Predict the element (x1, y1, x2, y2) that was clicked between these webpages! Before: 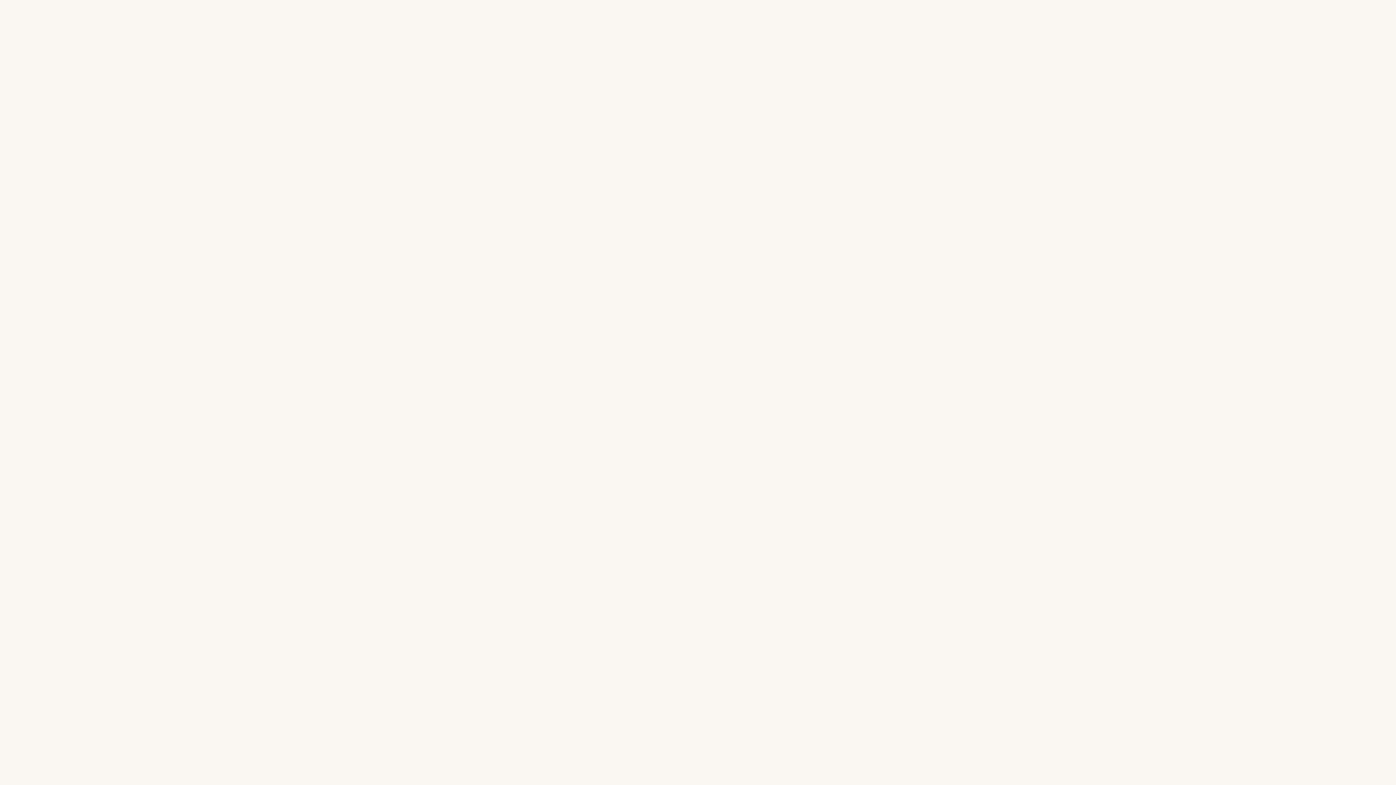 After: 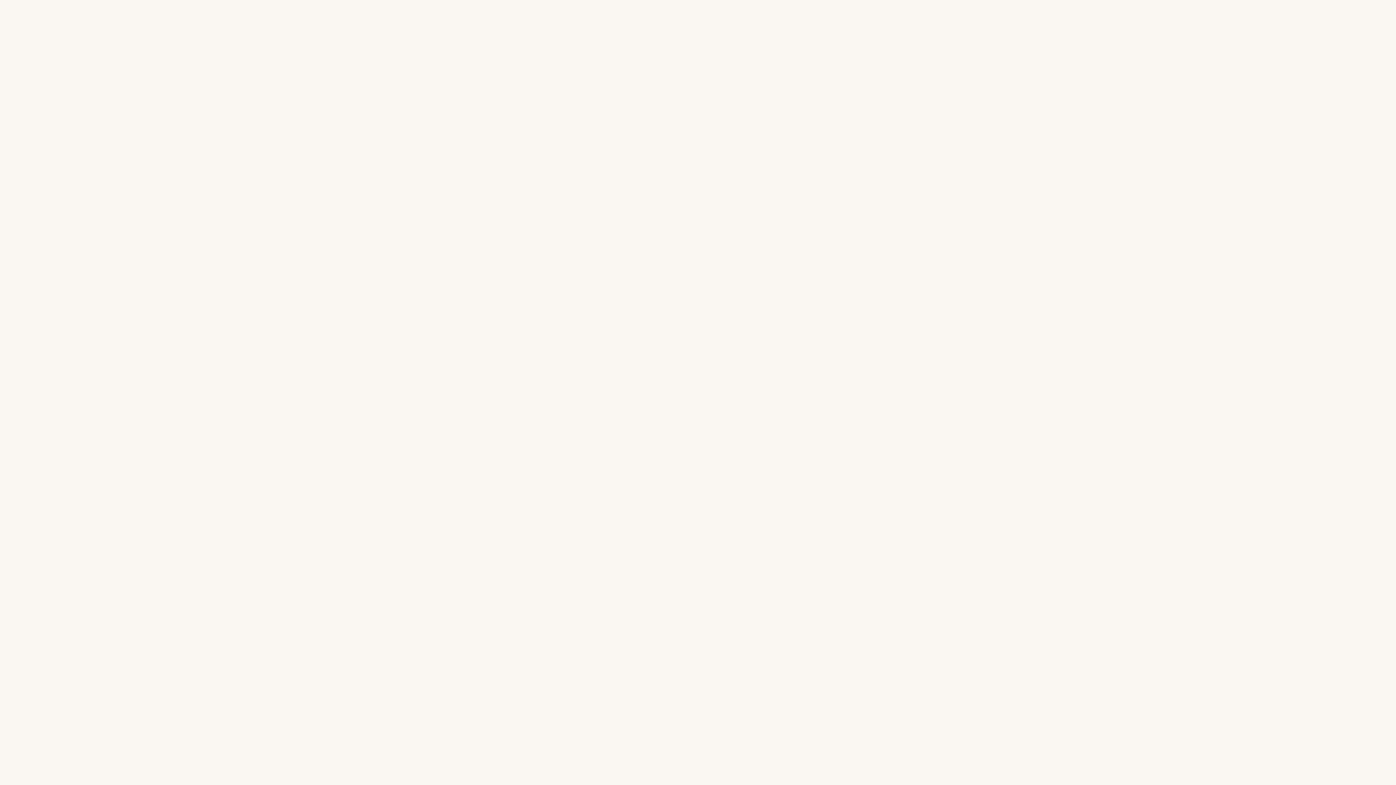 Action: label: Souhlasím bbox: (698, 742, 767, 763)